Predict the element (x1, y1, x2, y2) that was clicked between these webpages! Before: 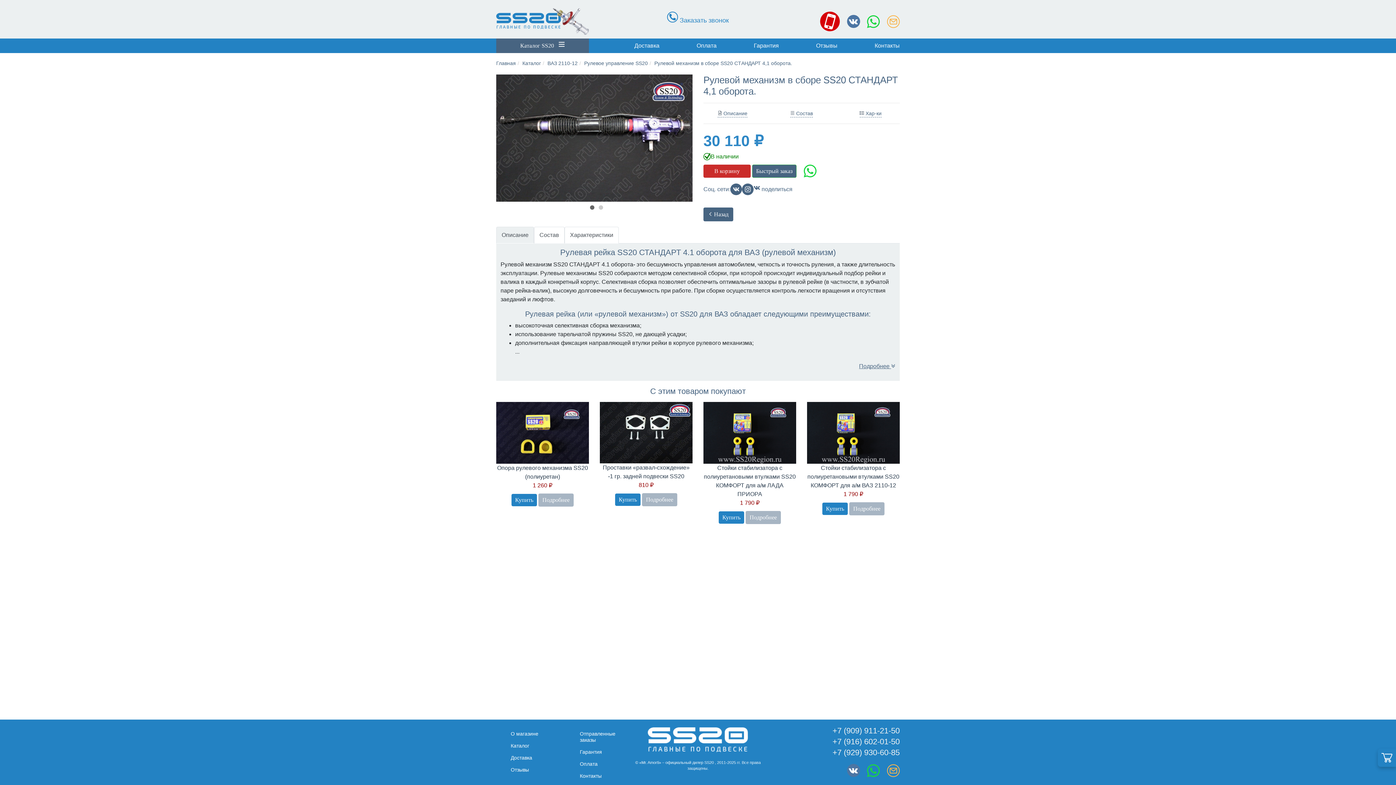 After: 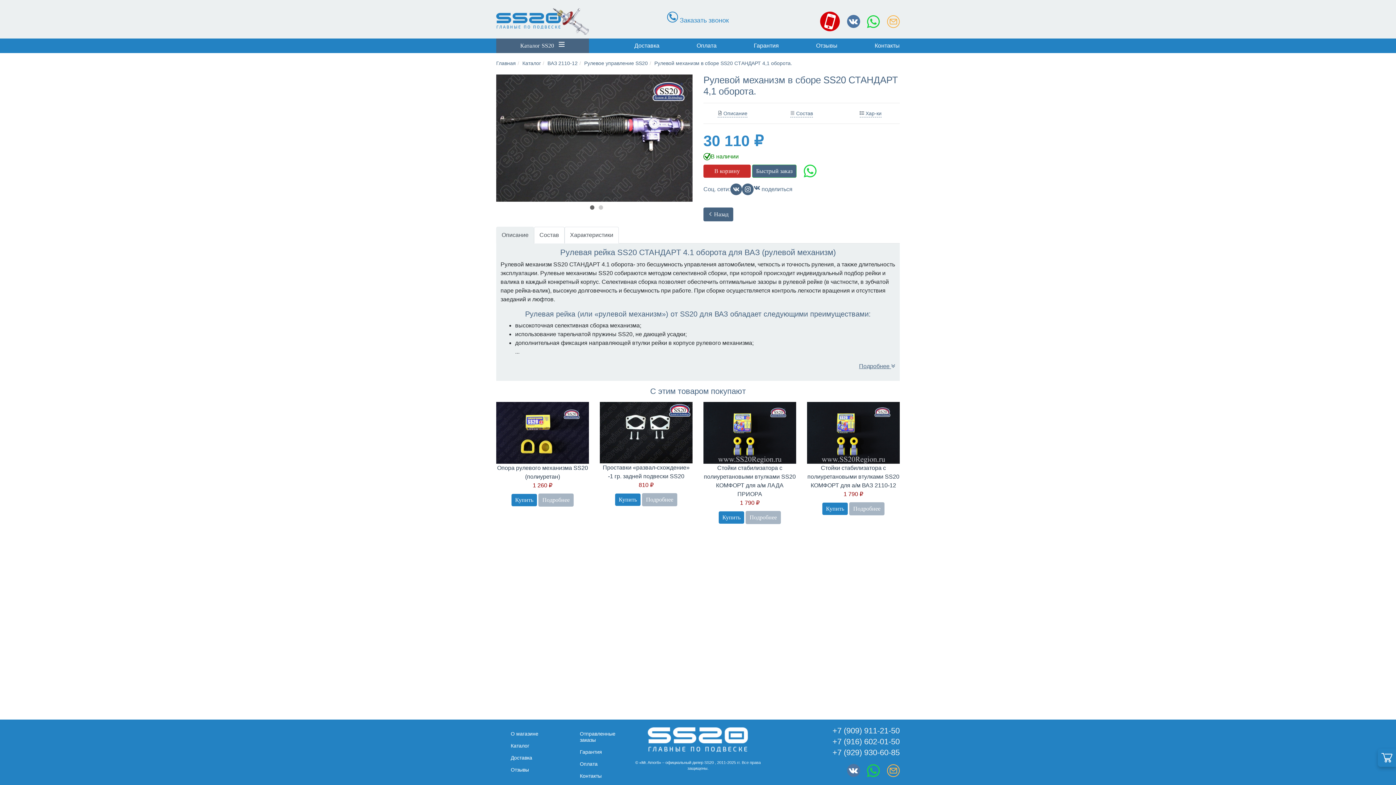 Action: bbox: (496, 226, 534, 243) label: Описание